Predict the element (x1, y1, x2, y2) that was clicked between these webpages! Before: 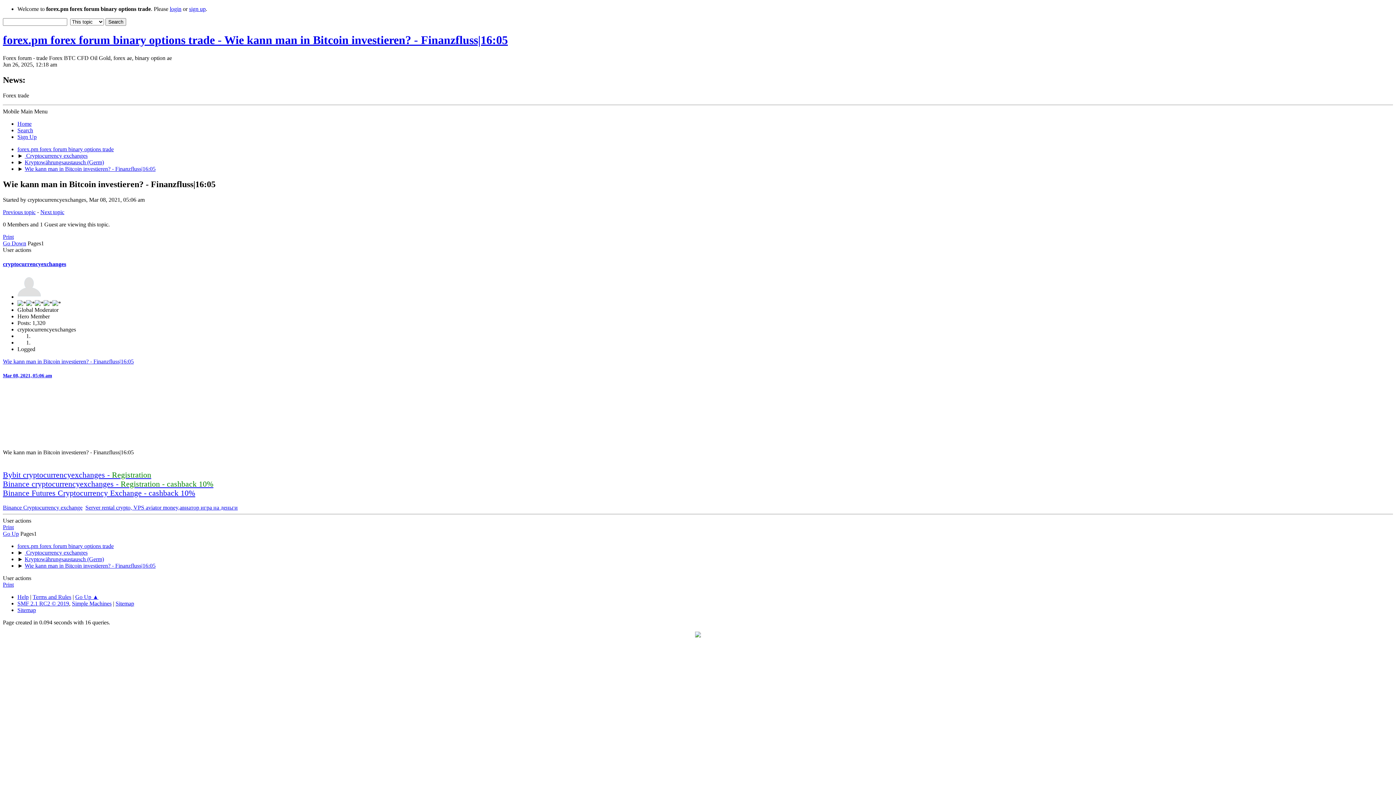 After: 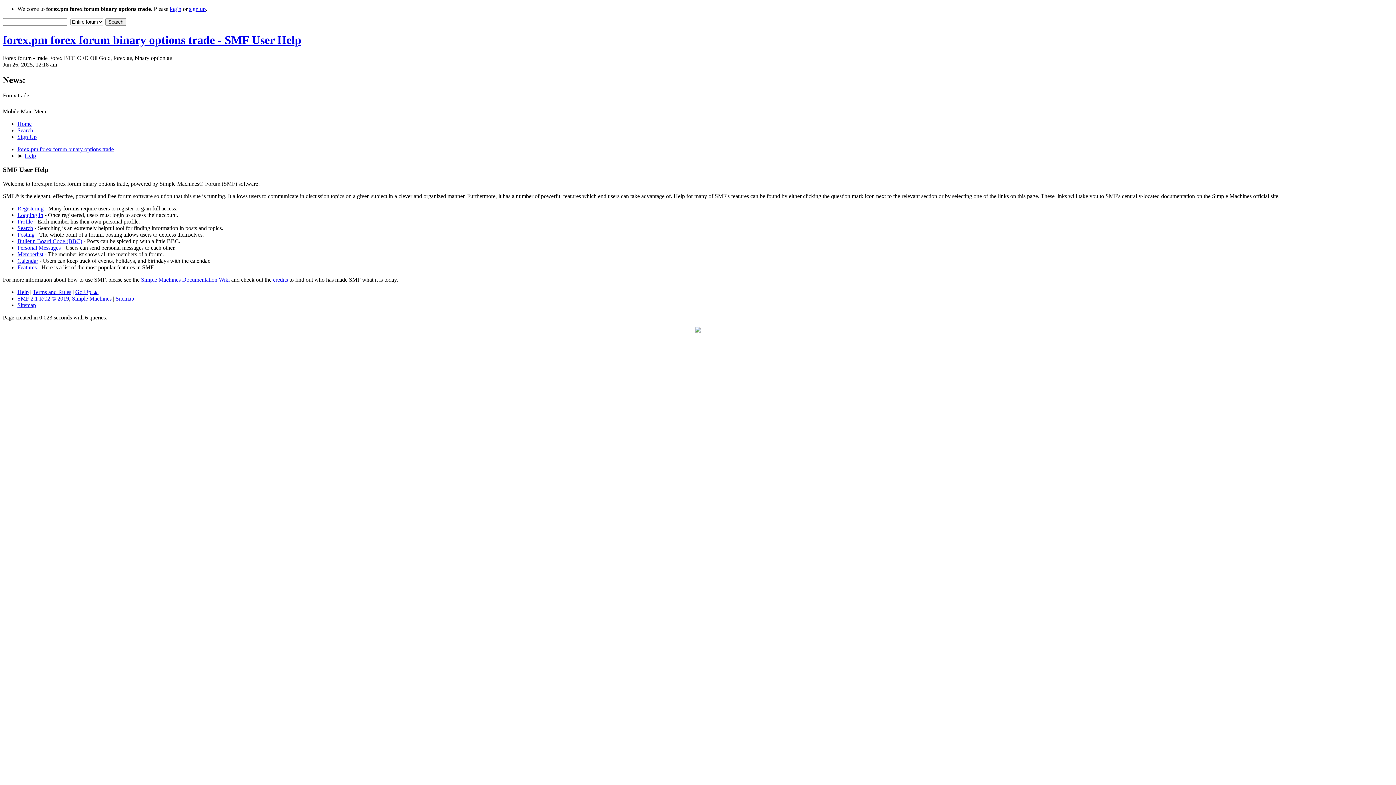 Action: label: Help bbox: (17, 594, 28, 600)